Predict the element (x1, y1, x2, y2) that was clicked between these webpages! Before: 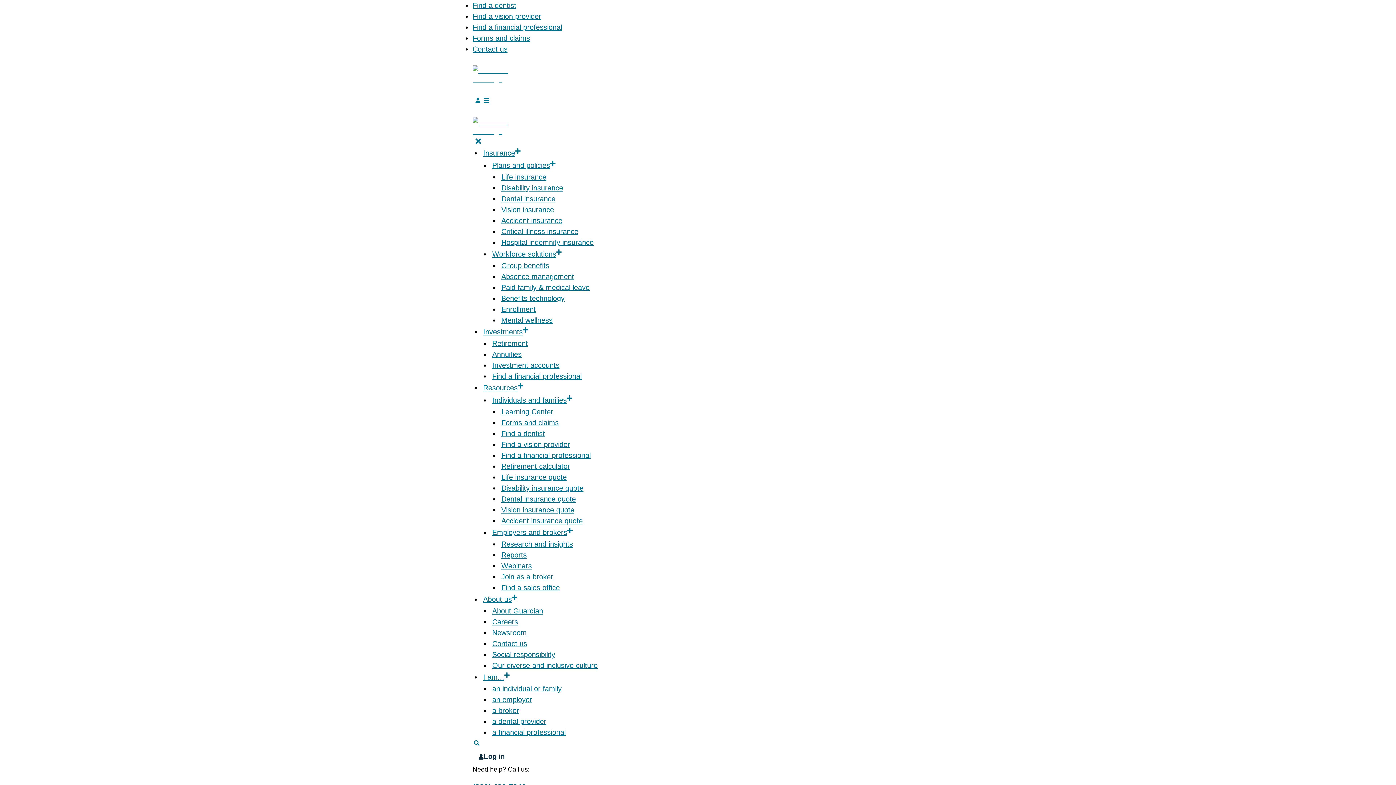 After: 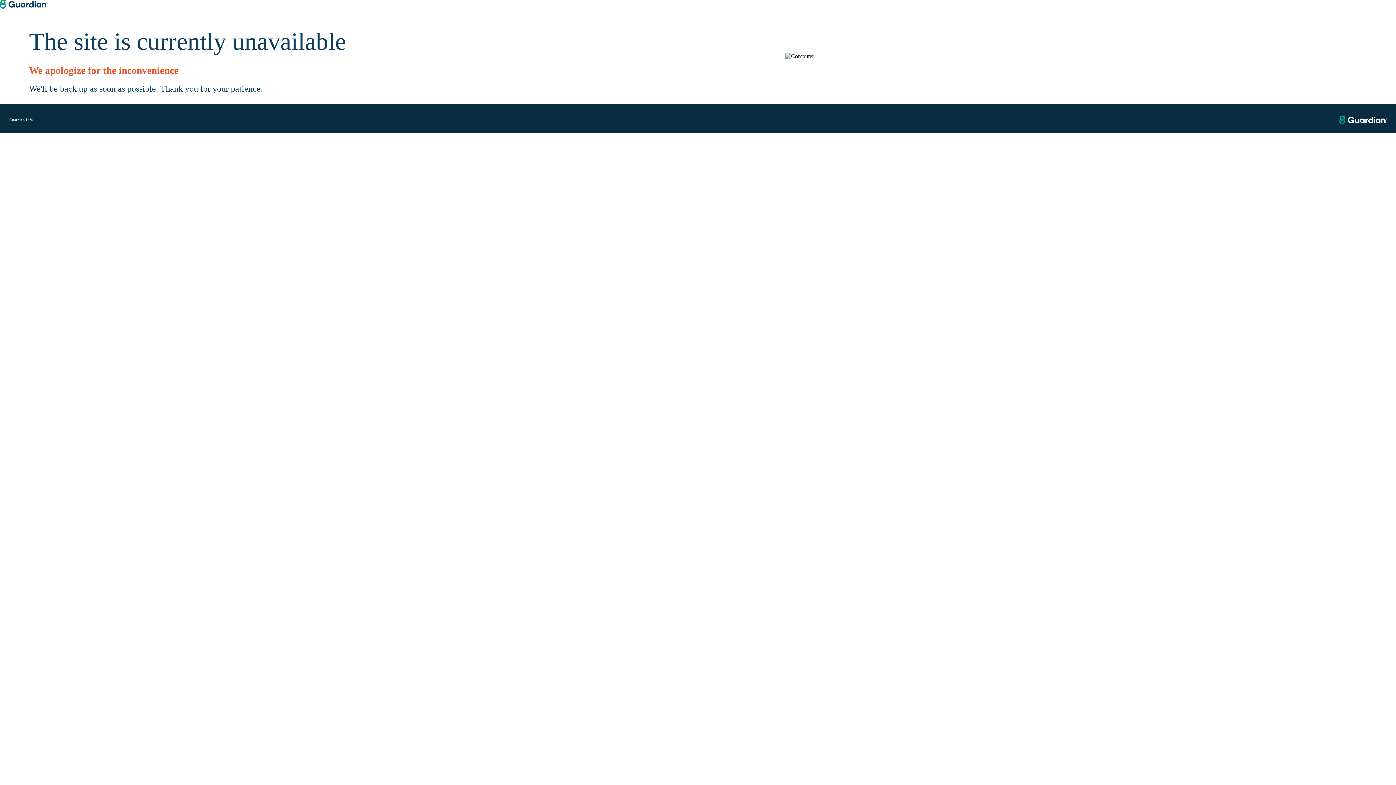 Action: label: Vision insurance bbox: (500, 204, 555, 215)